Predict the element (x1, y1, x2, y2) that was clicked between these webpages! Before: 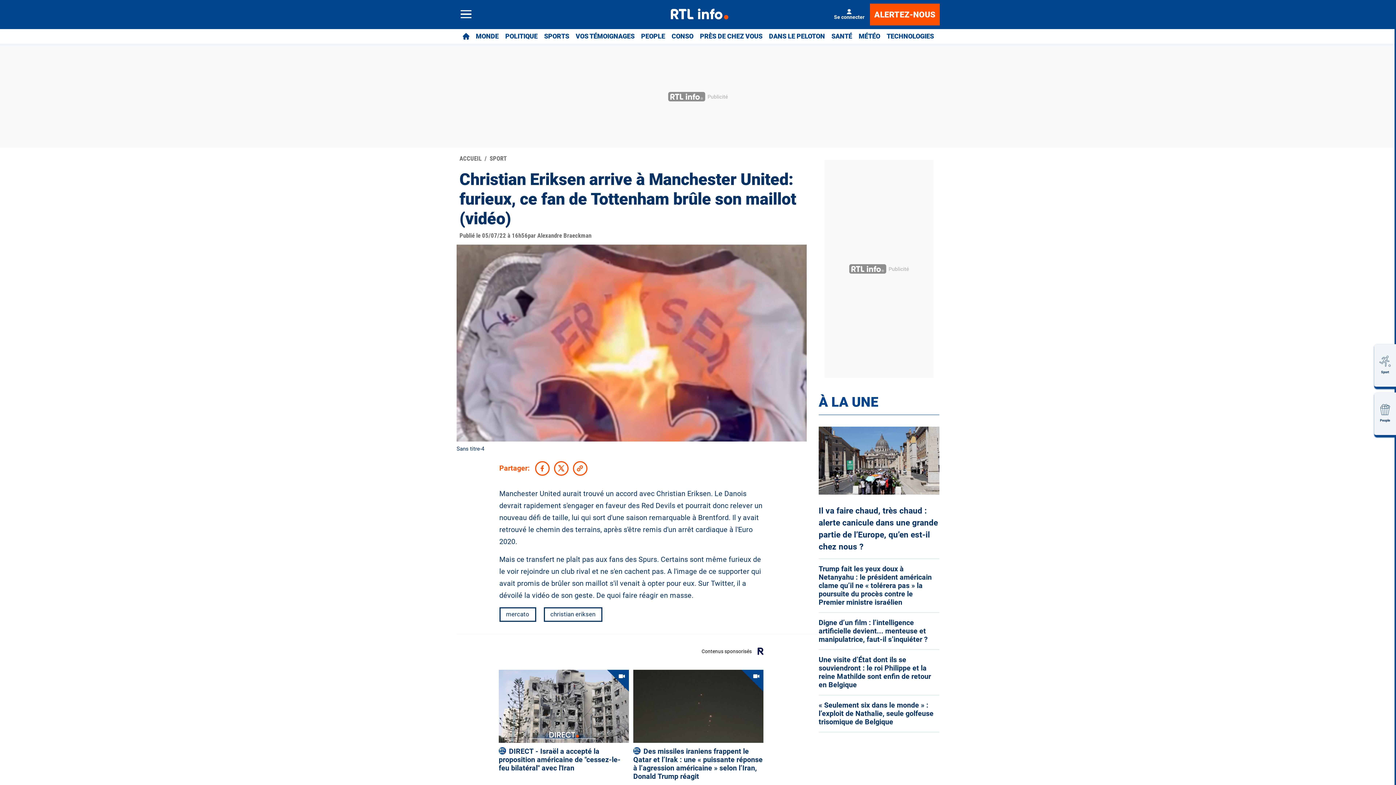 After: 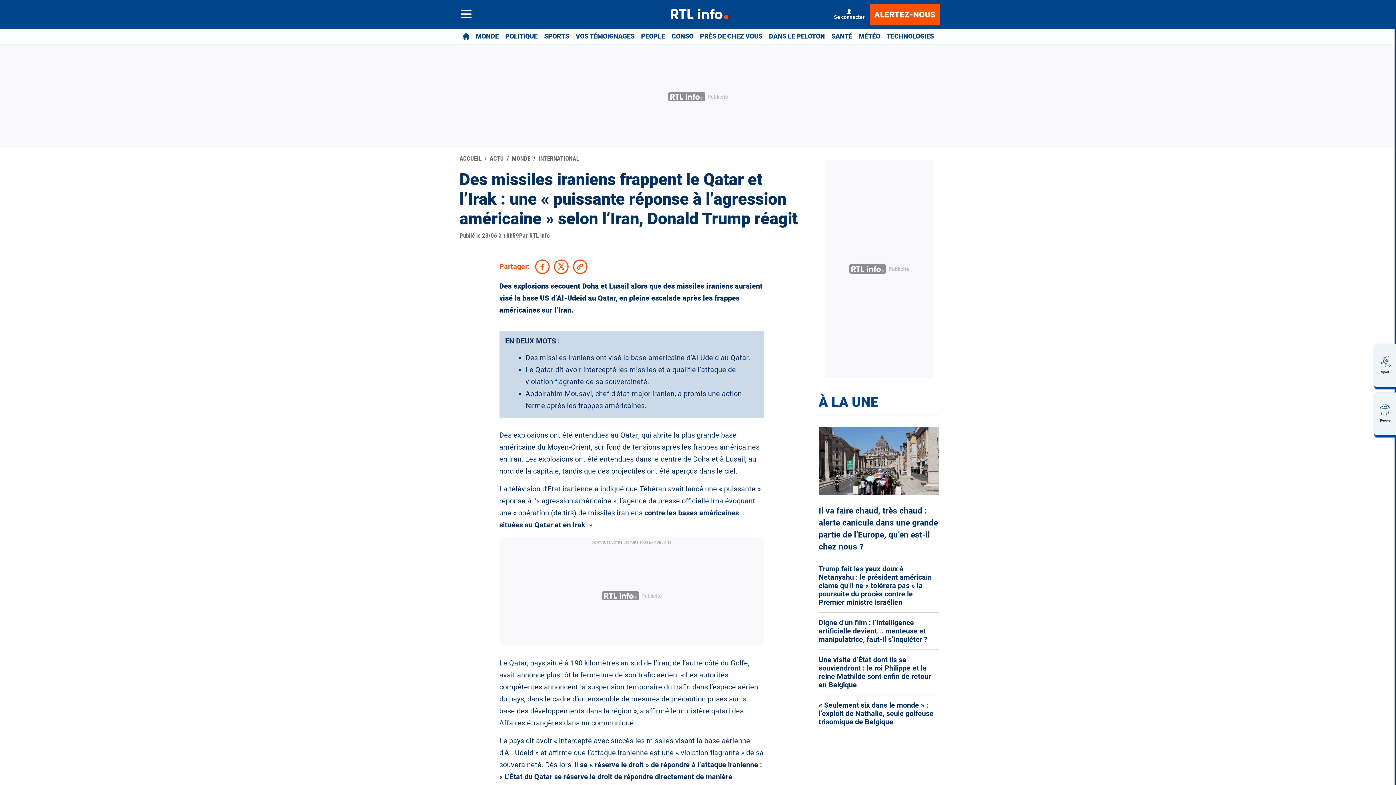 Action: bbox: (633, 747, 763, 781) label: Des missiles iraniens frappent le Qatar et l’Irak : une « puissante réponse à l’agression américaine » selon l’Iran, Donald Trump réagit